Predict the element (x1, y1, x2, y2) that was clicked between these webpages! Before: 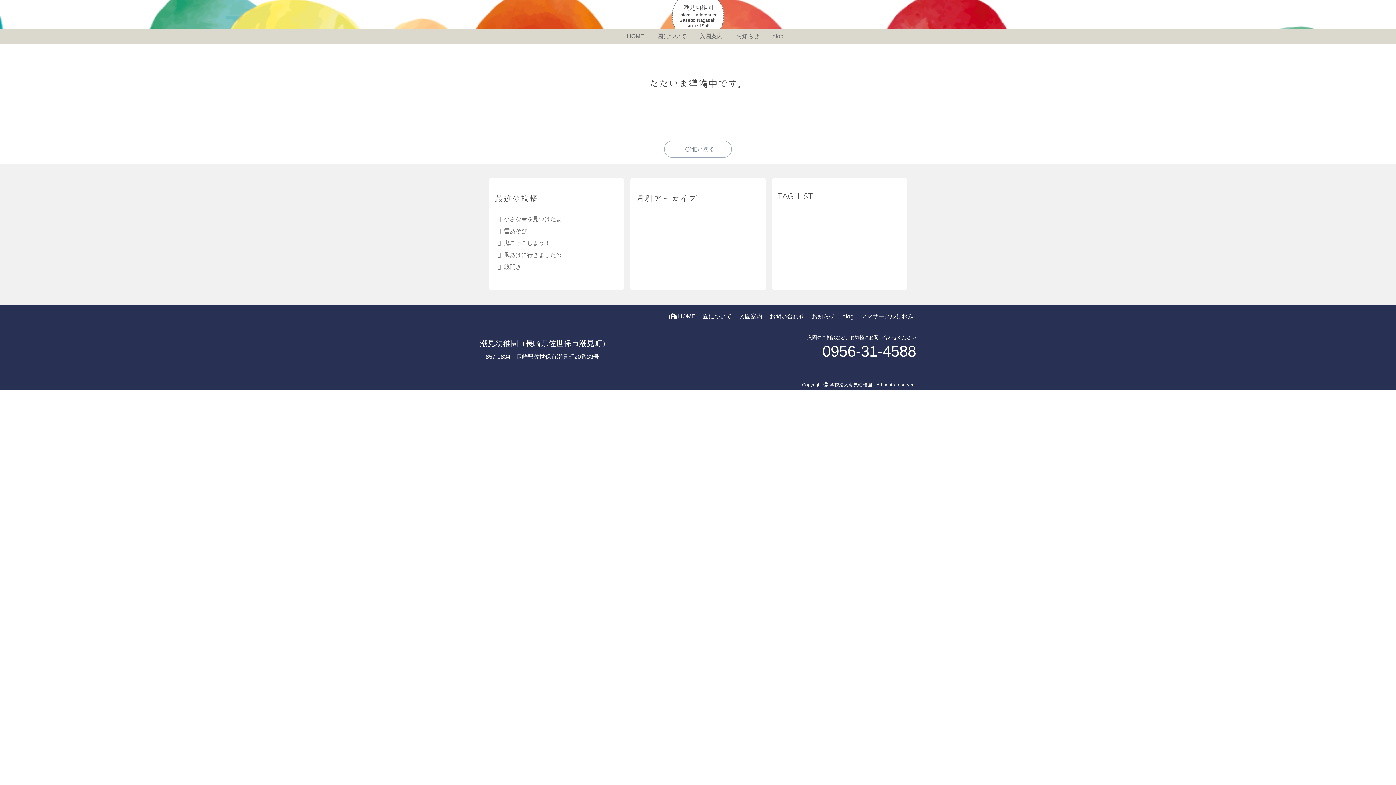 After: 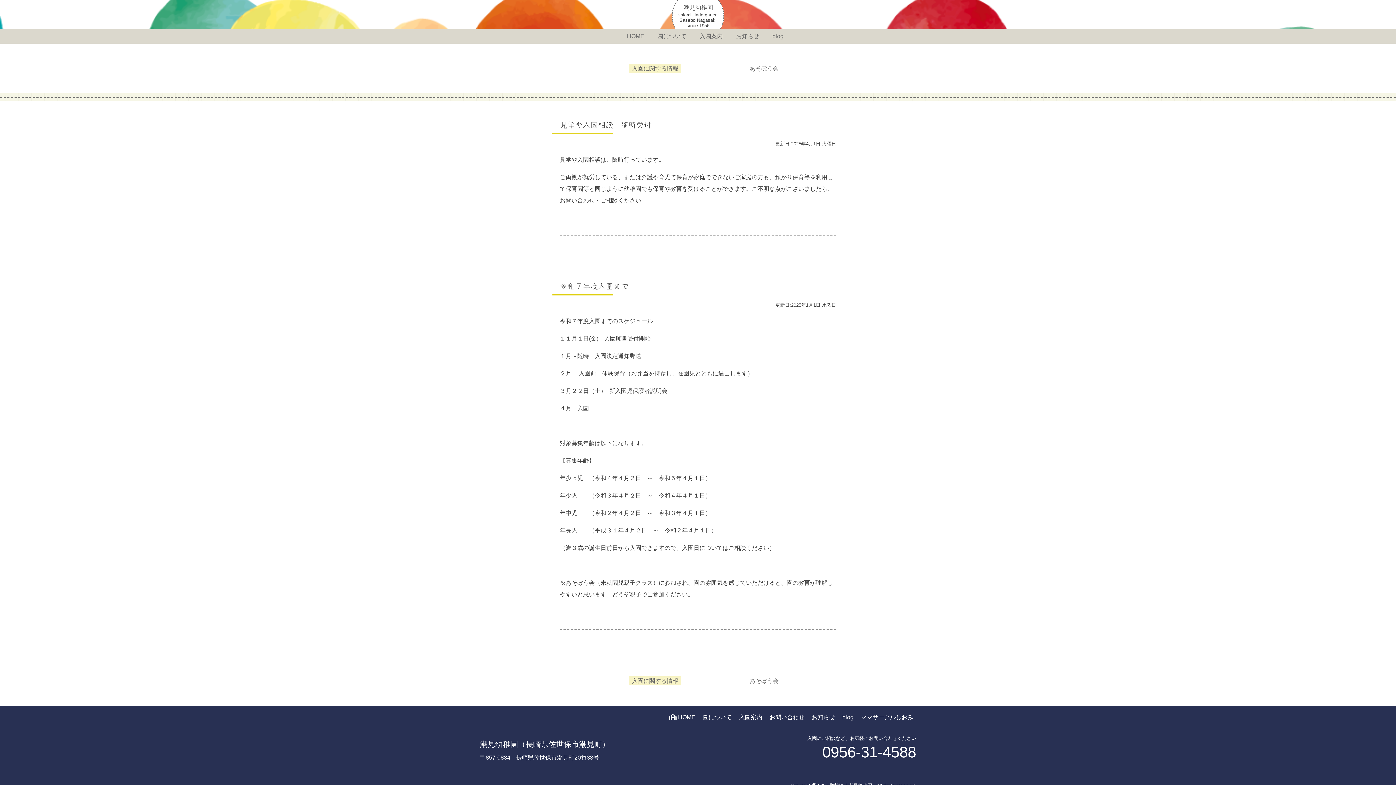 Action: label: 入園案内 bbox: (694, 29, 728, 43)